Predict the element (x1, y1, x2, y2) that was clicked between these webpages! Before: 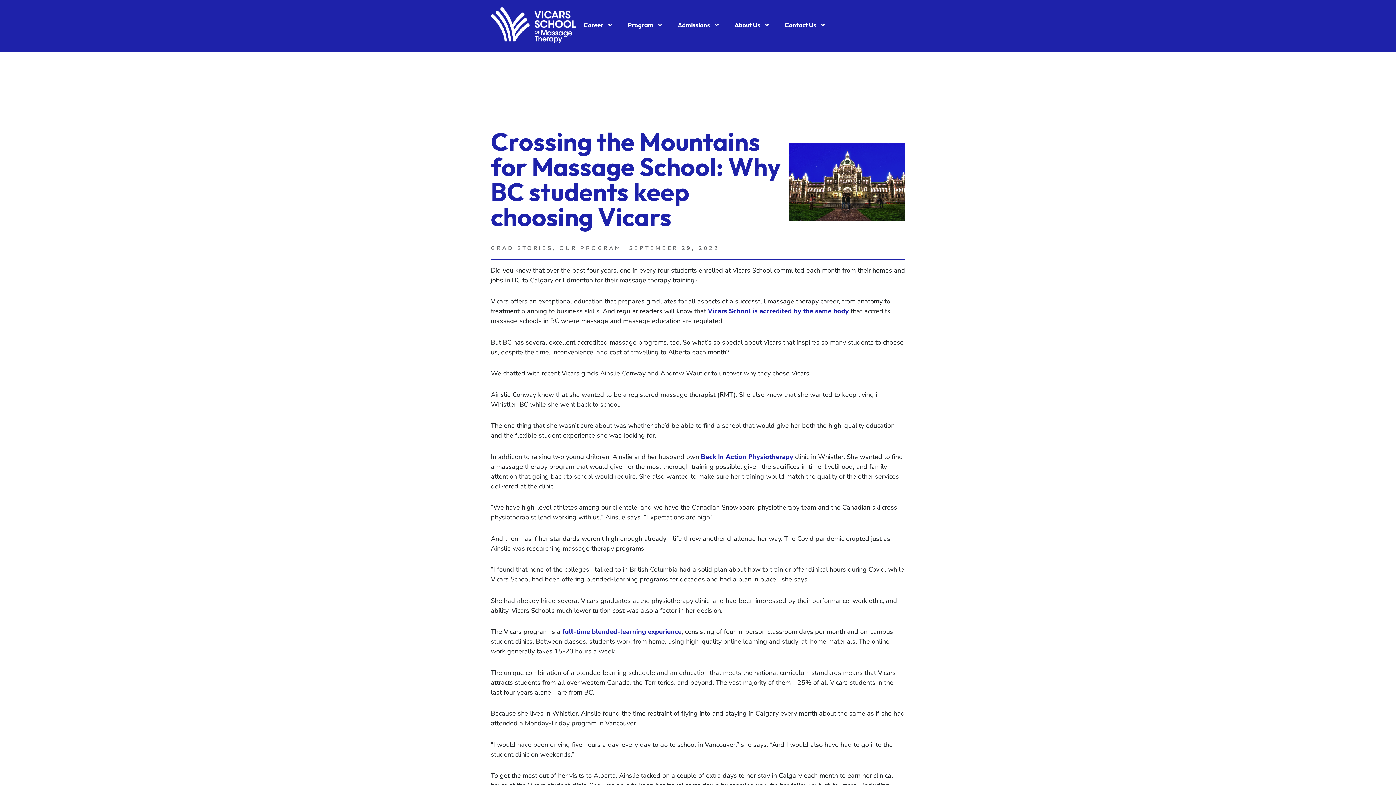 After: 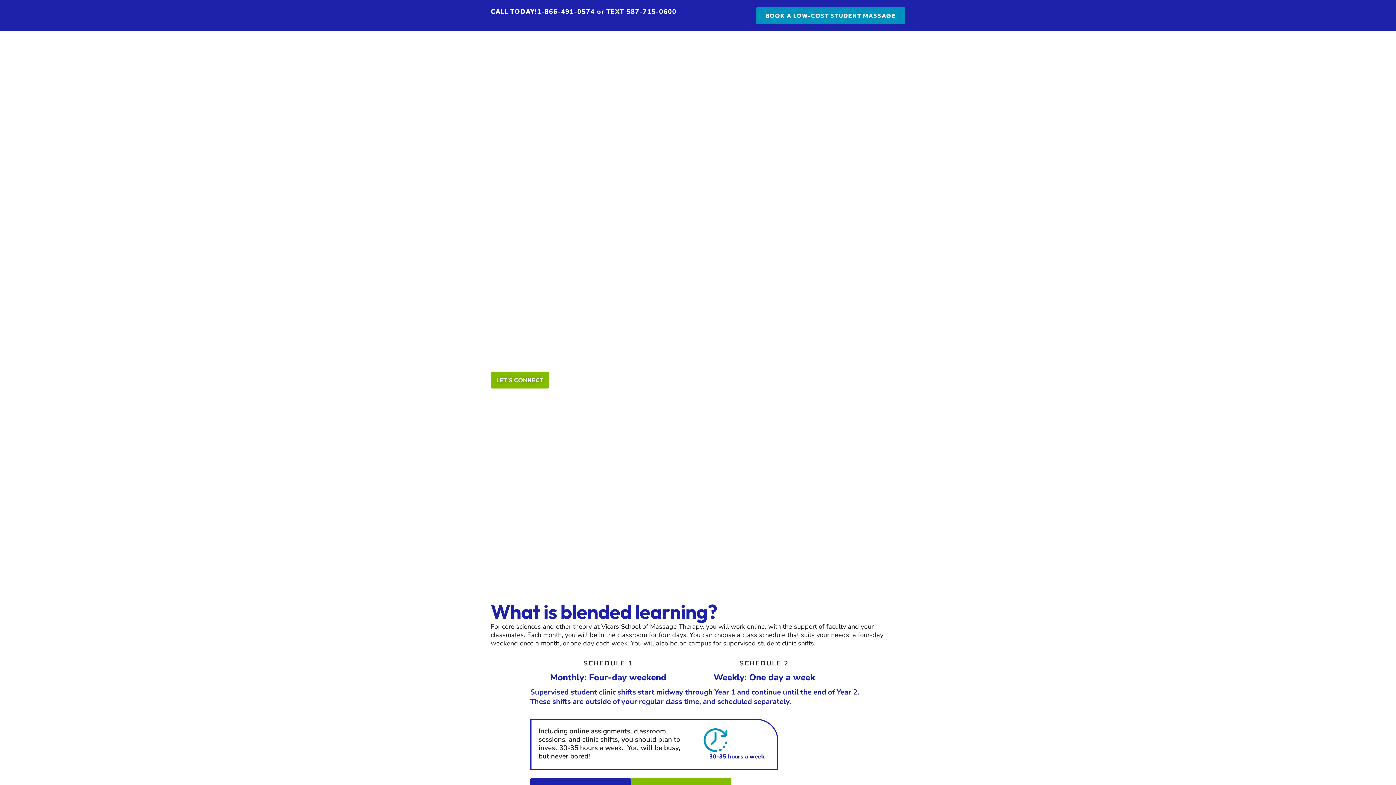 Action: label: full-time blended-learning experience bbox: (562, 627, 681, 636)